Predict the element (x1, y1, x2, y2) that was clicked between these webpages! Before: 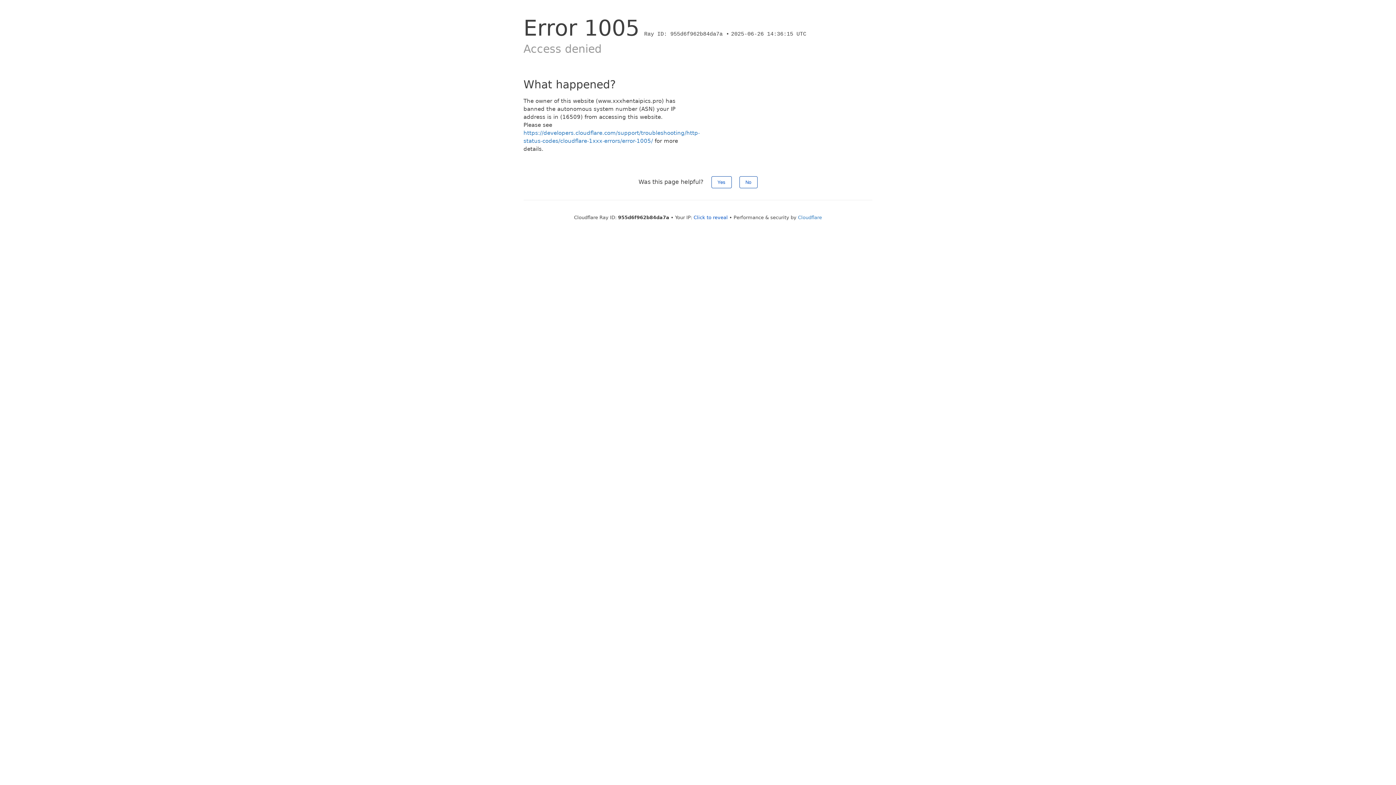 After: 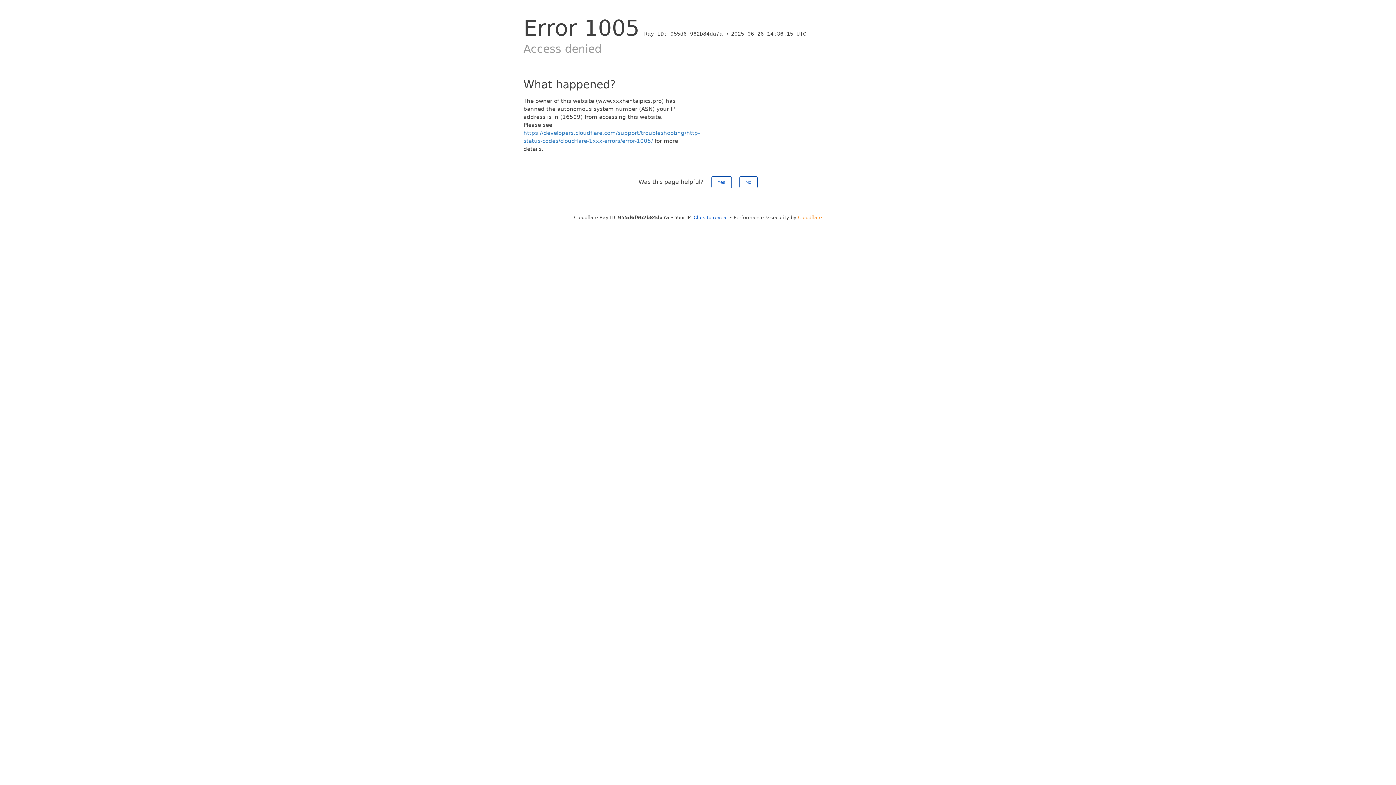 Action: label: Cloudflare bbox: (798, 214, 822, 220)